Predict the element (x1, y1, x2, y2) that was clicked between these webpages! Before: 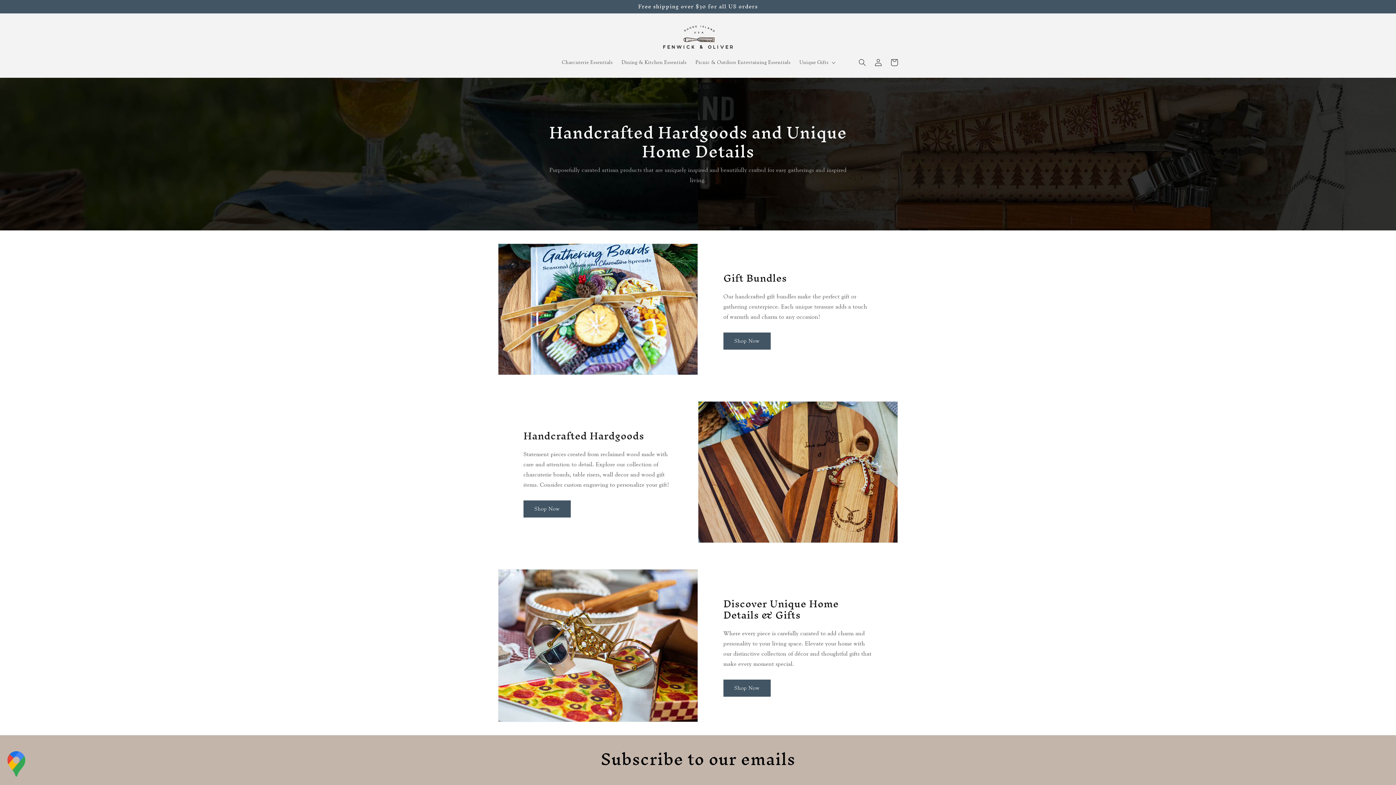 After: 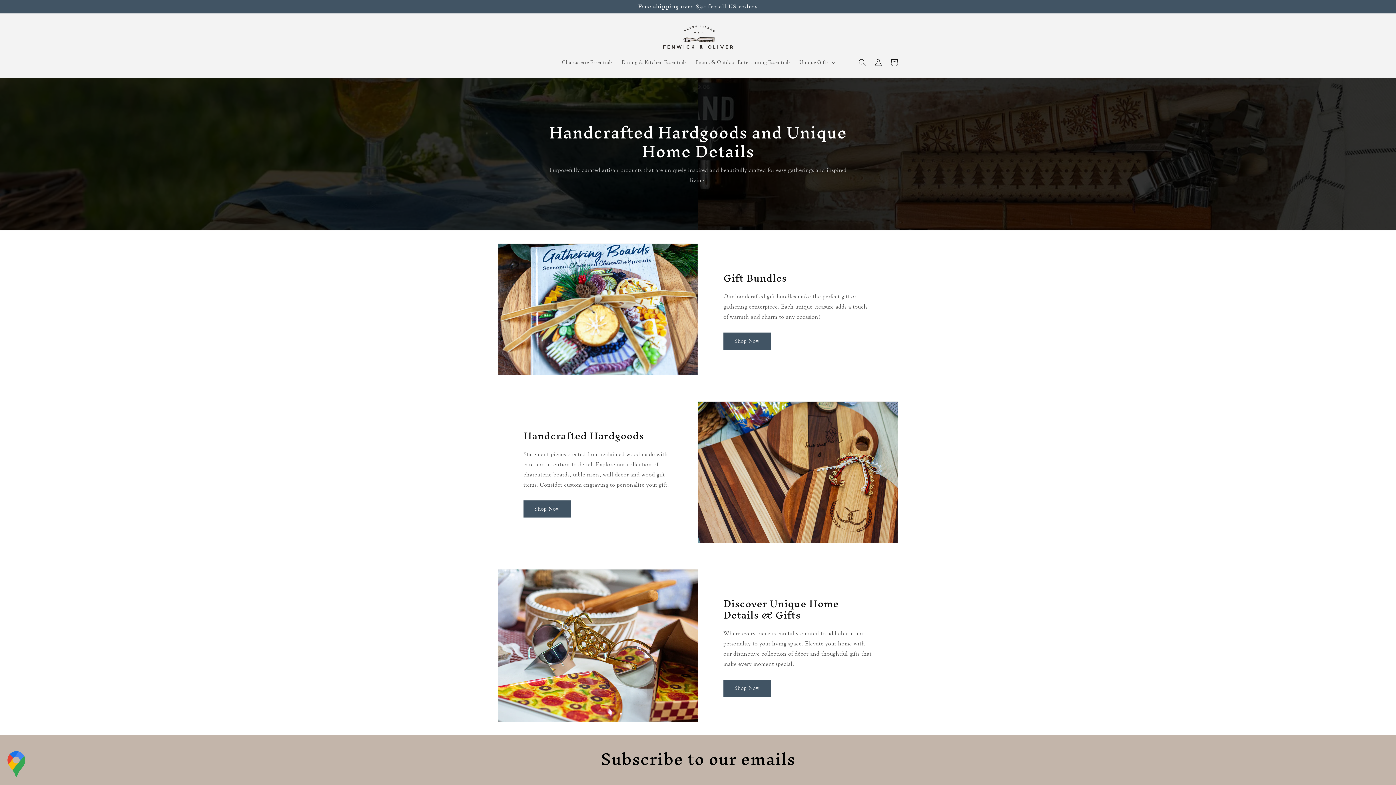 Action: bbox: (659, 20, 737, 54)